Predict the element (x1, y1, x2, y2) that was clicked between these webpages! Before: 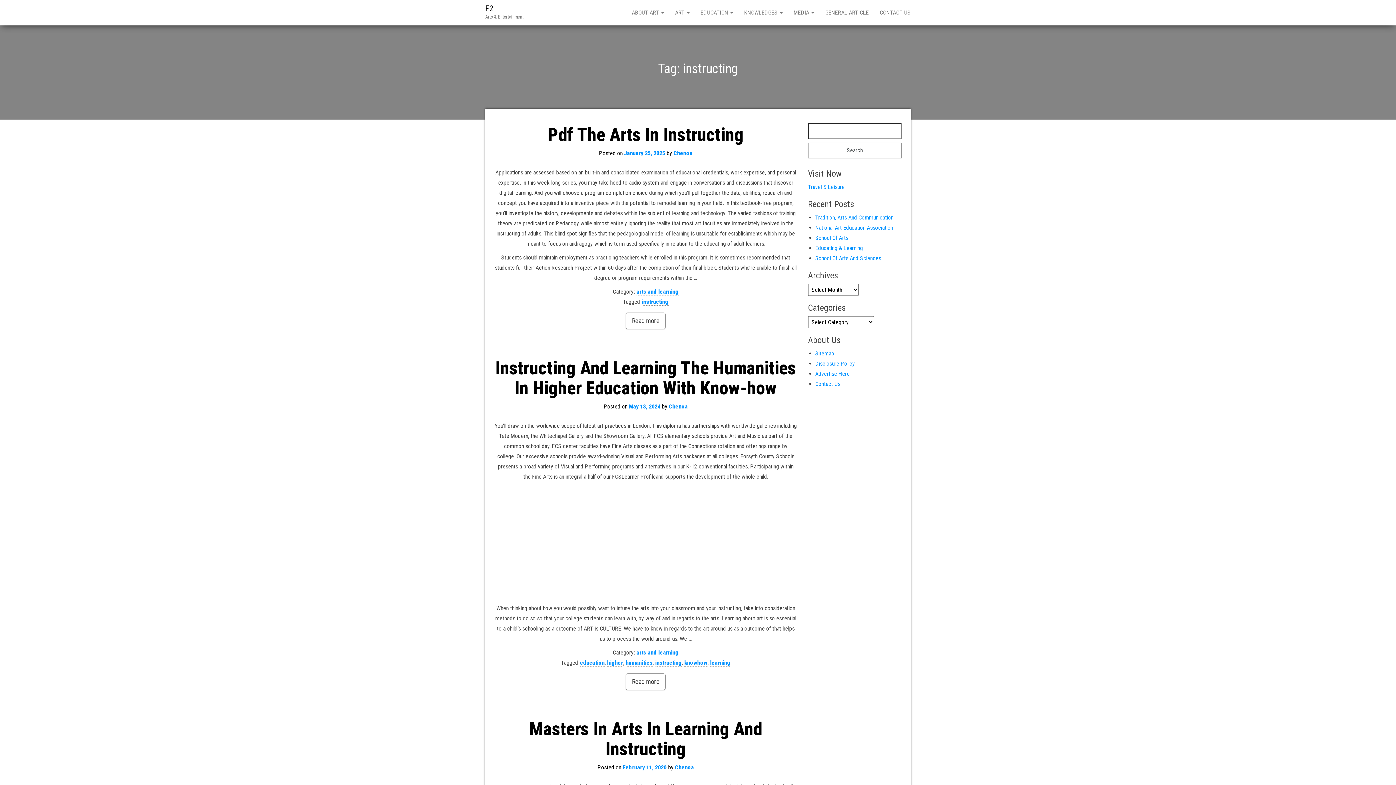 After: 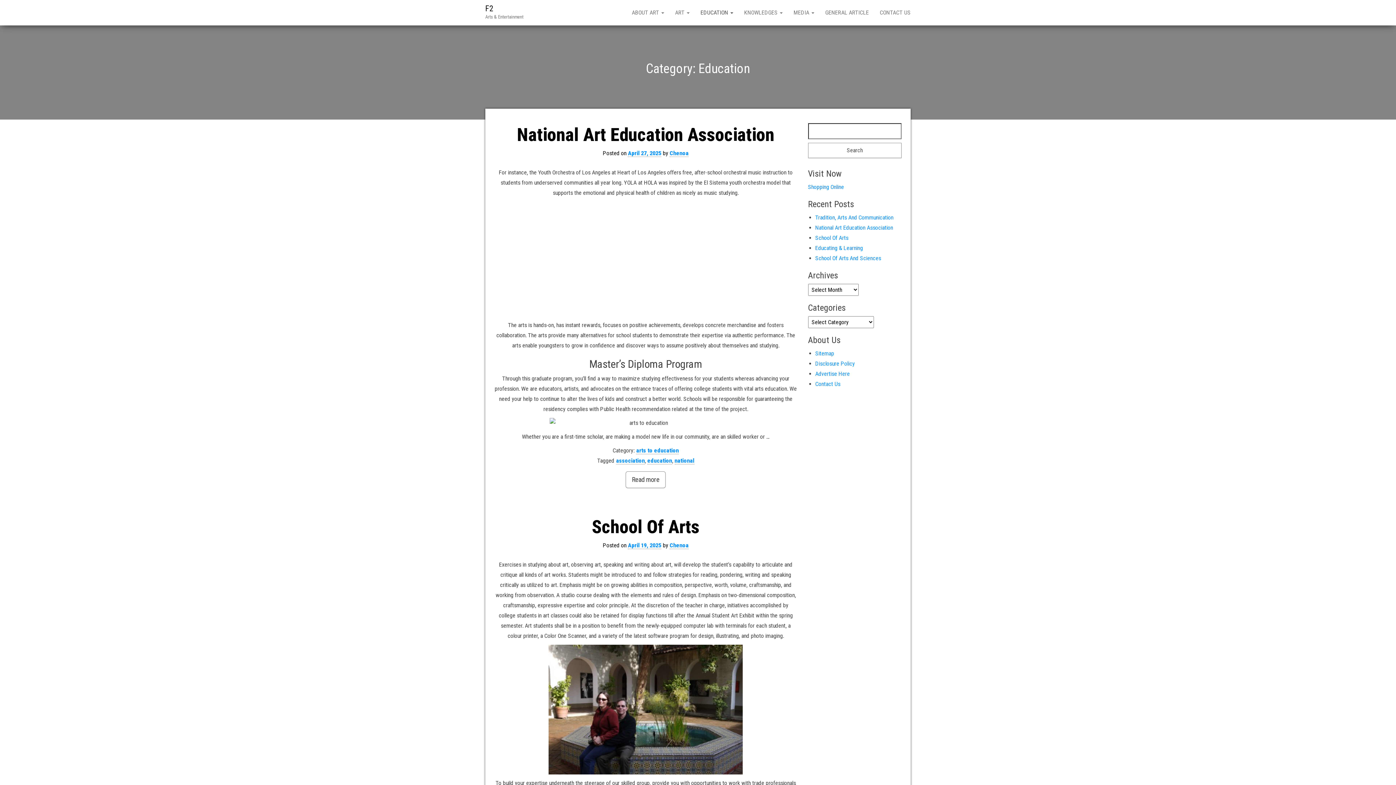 Action: label: EDUCATION  bbox: (695, 0, 738, 25)